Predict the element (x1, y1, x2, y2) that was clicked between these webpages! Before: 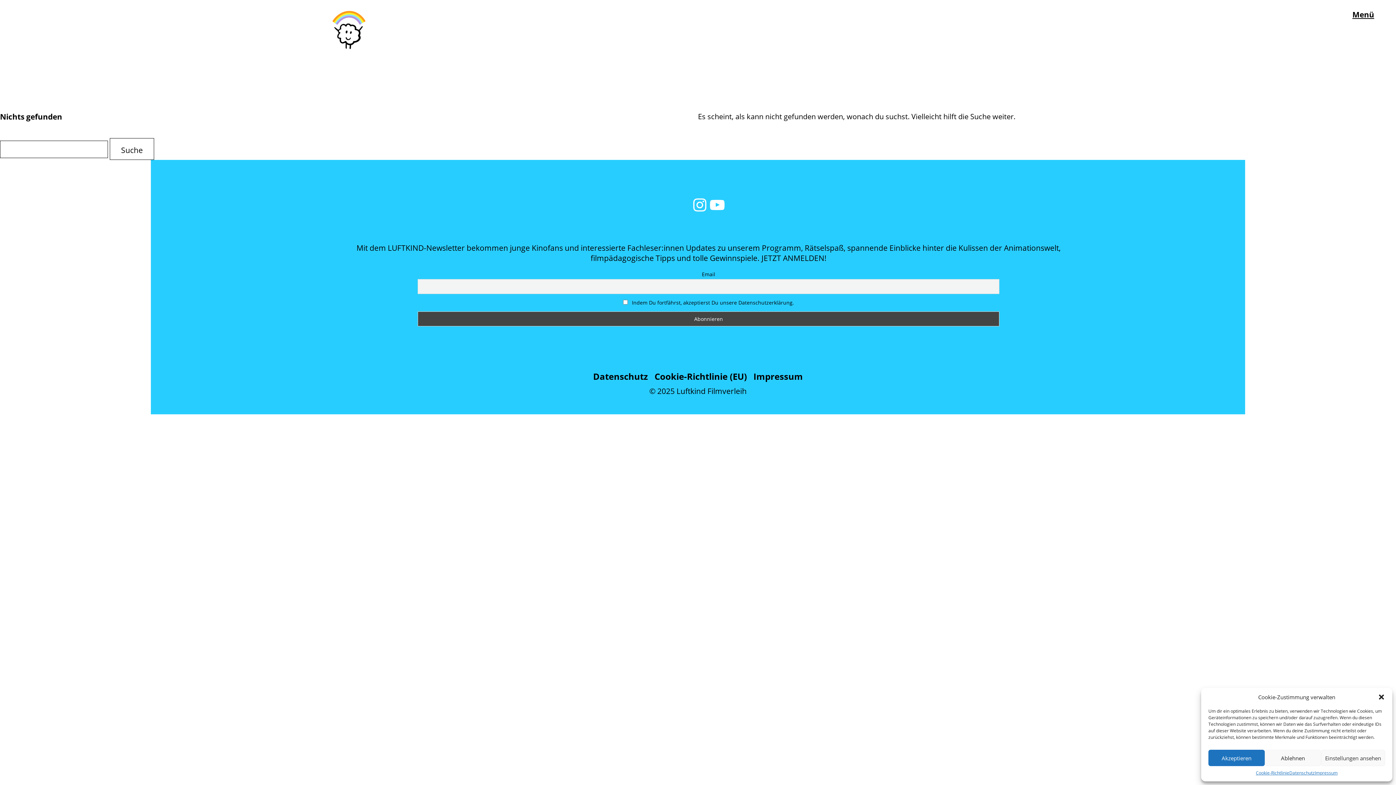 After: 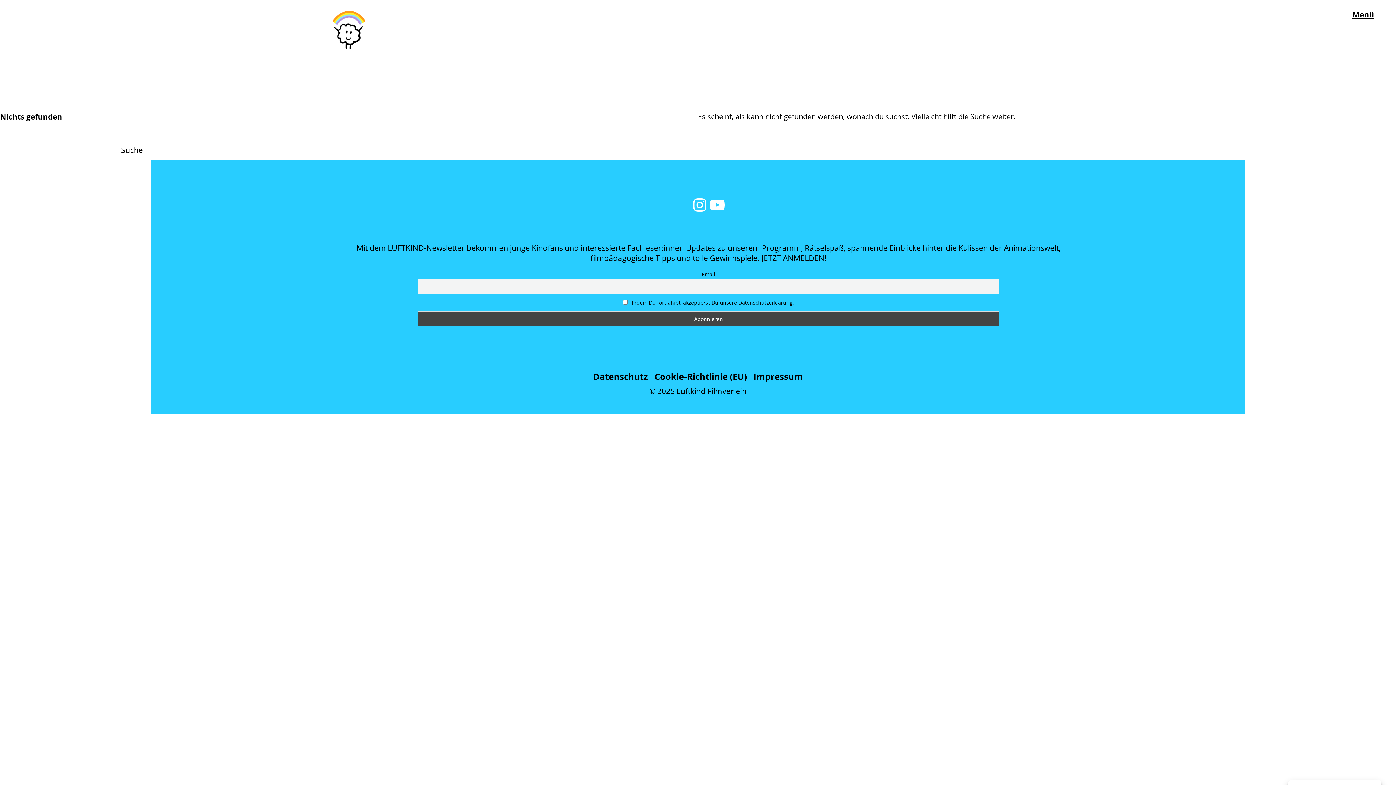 Action: bbox: (1208, 750, 1265, 766) label: Akzeptieren